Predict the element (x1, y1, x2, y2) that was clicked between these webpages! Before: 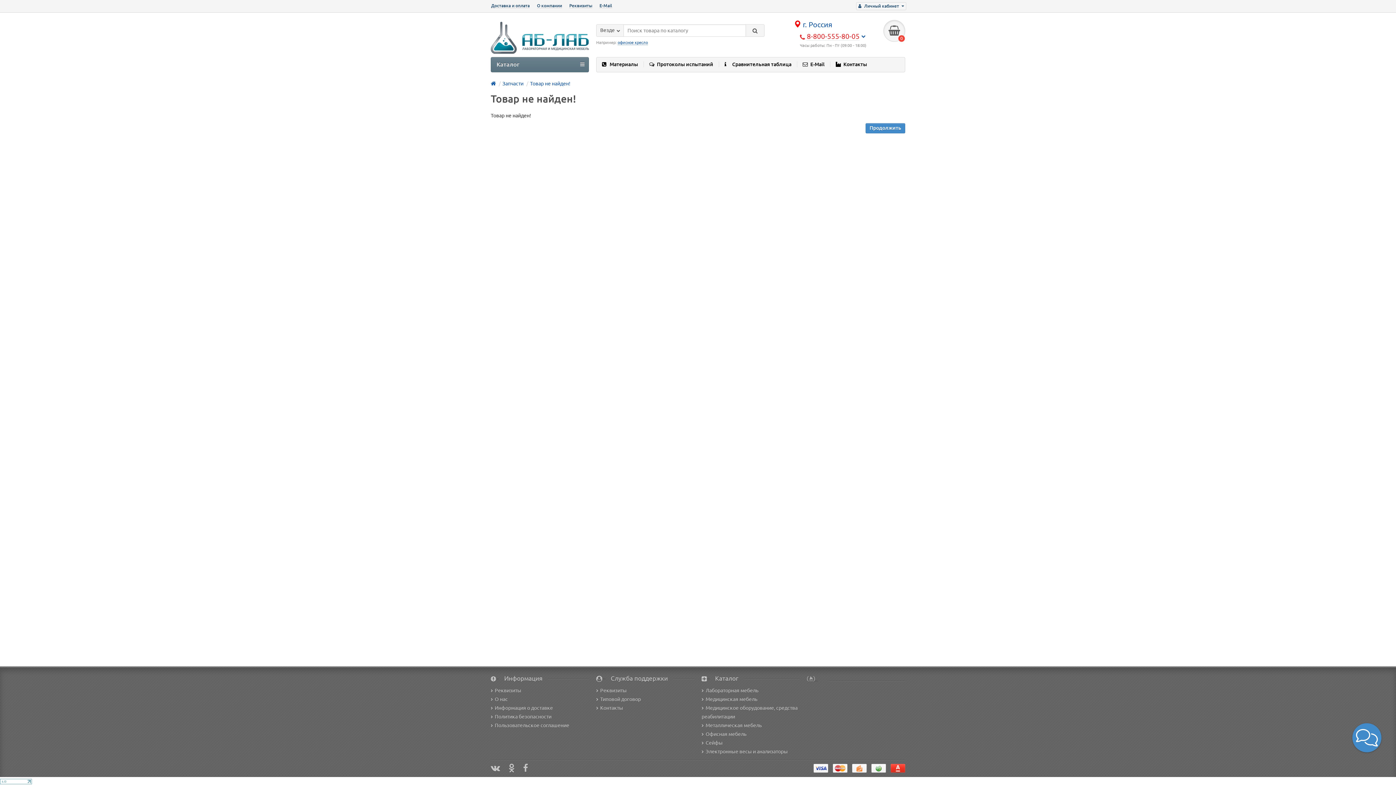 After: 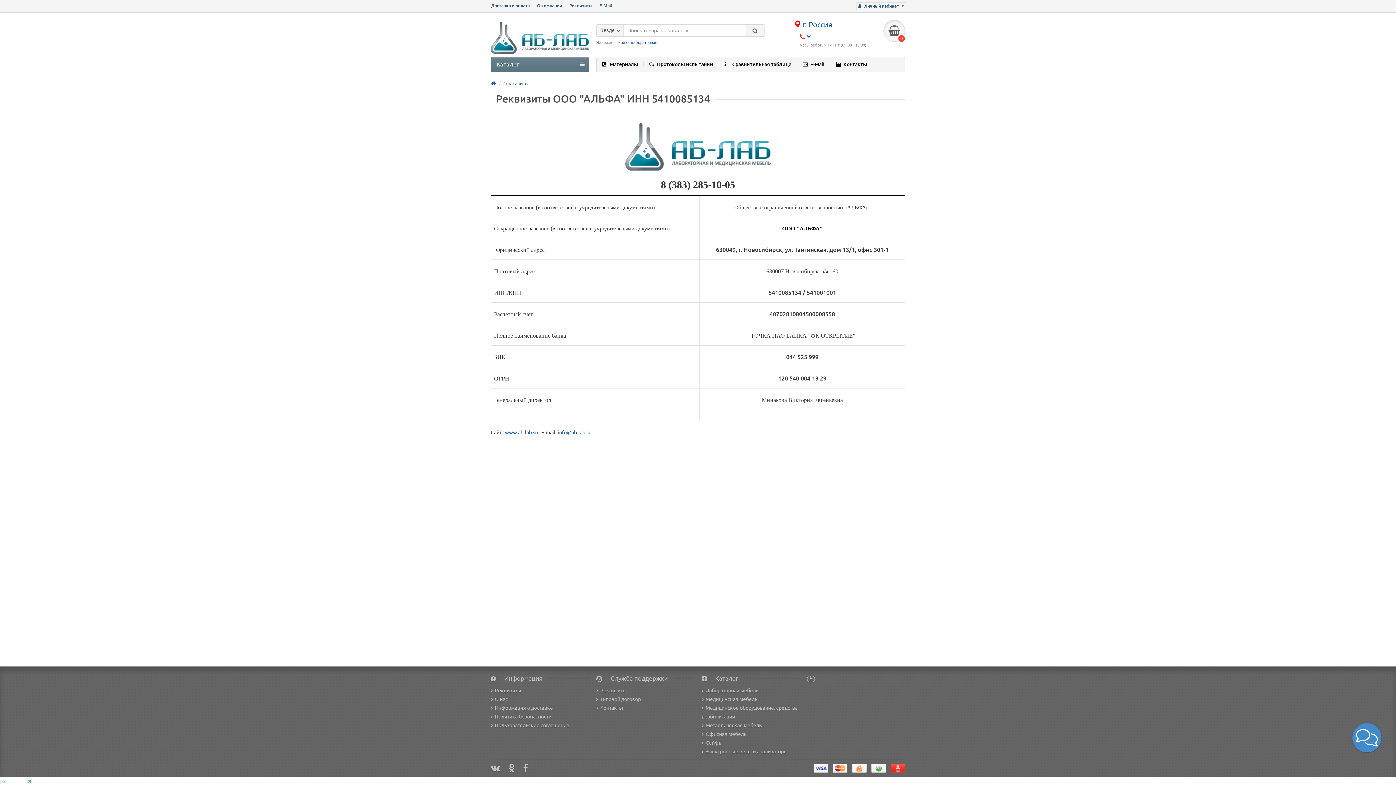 Action: label: Реквизиты bbox: (596, 688, 626, 693)